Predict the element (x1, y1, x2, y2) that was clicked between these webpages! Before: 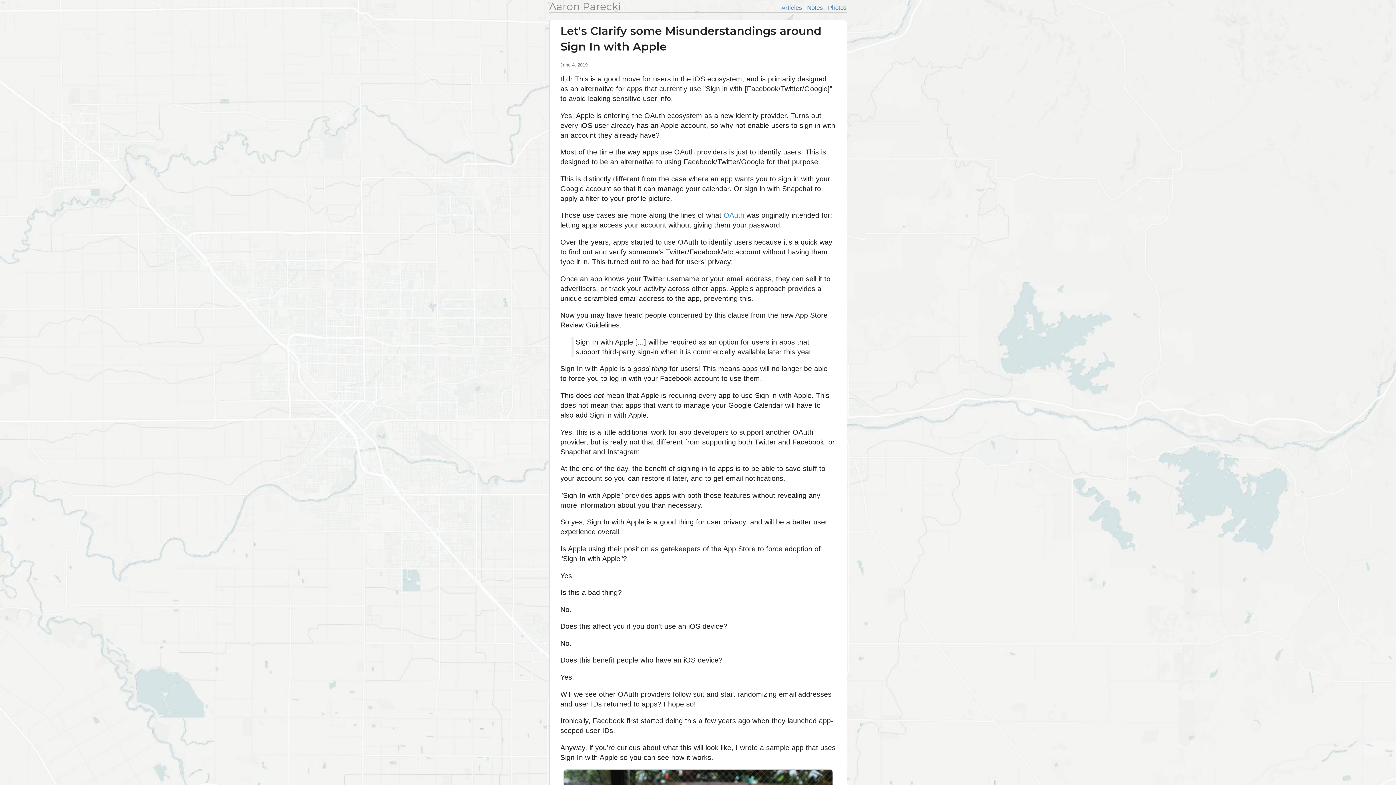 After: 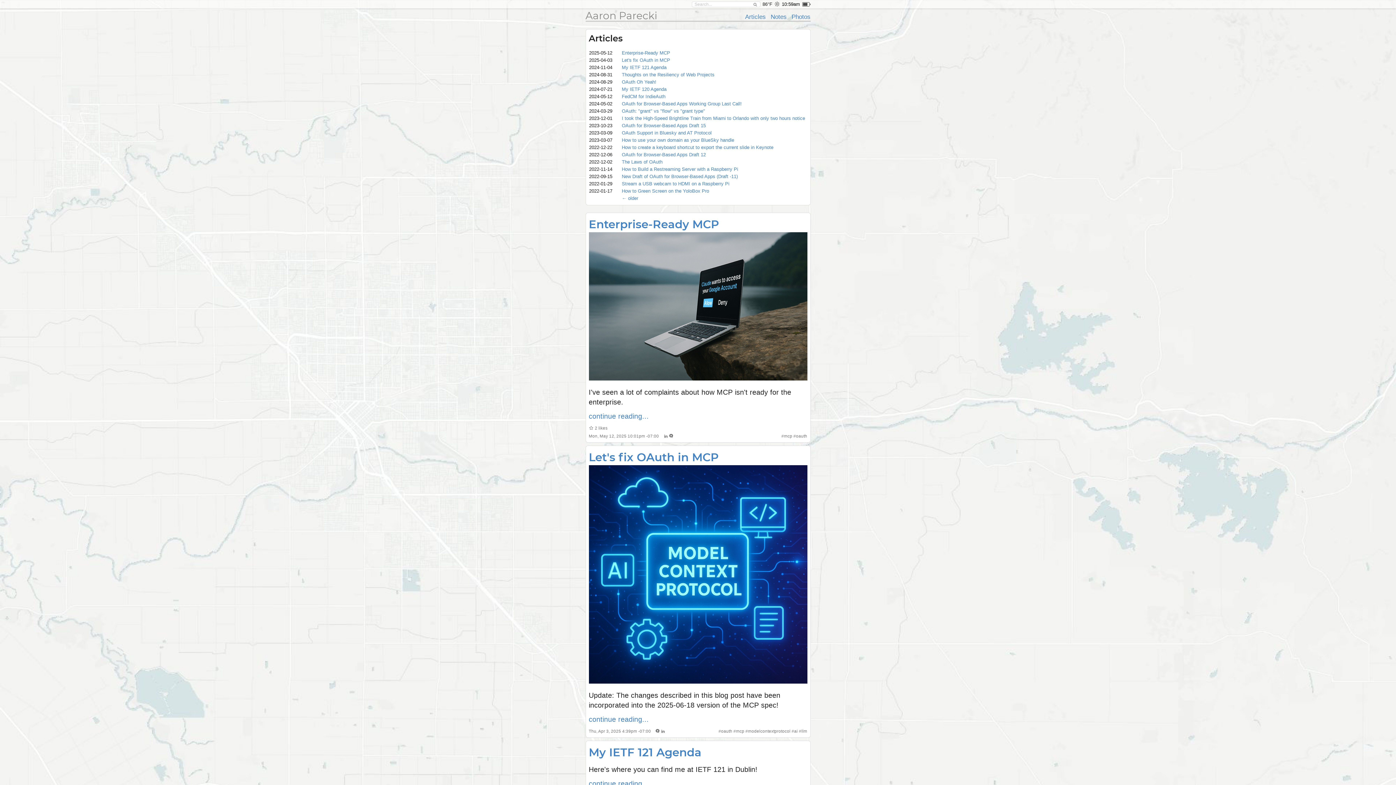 Action: label: Articles bbox: (781, 4, 802, 11)